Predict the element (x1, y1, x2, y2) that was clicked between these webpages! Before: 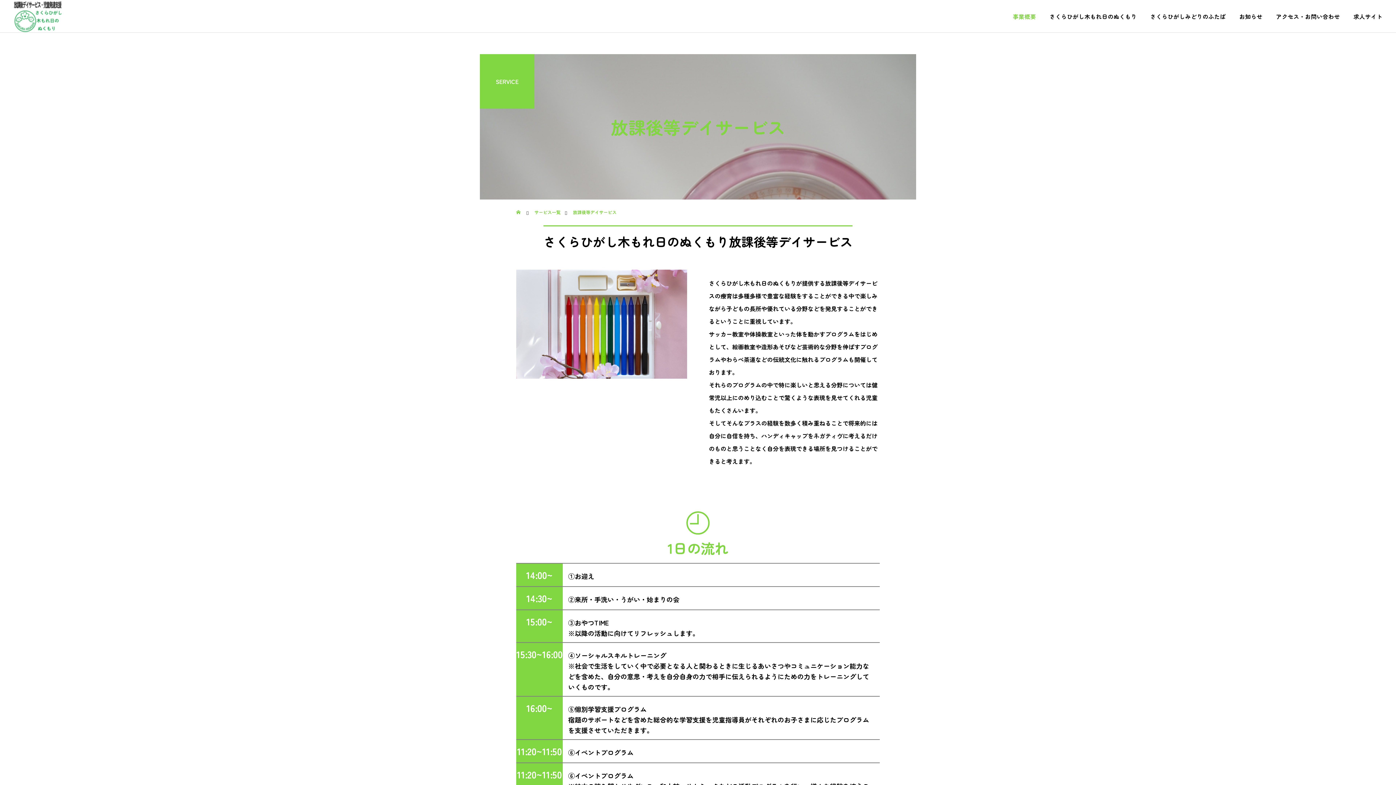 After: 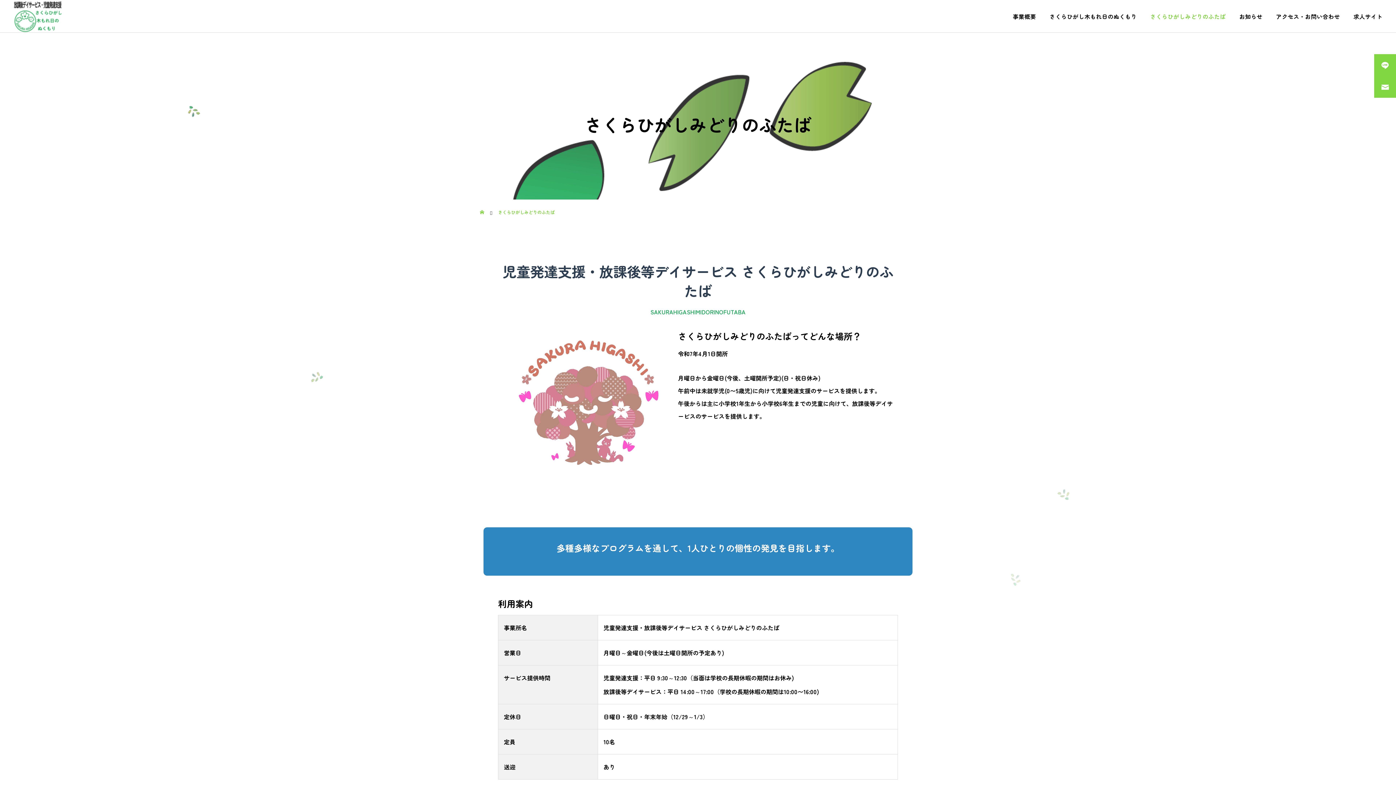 Action: label: さくらひがしみどりのふたば bbox: (1137, 0, 1226, 32)